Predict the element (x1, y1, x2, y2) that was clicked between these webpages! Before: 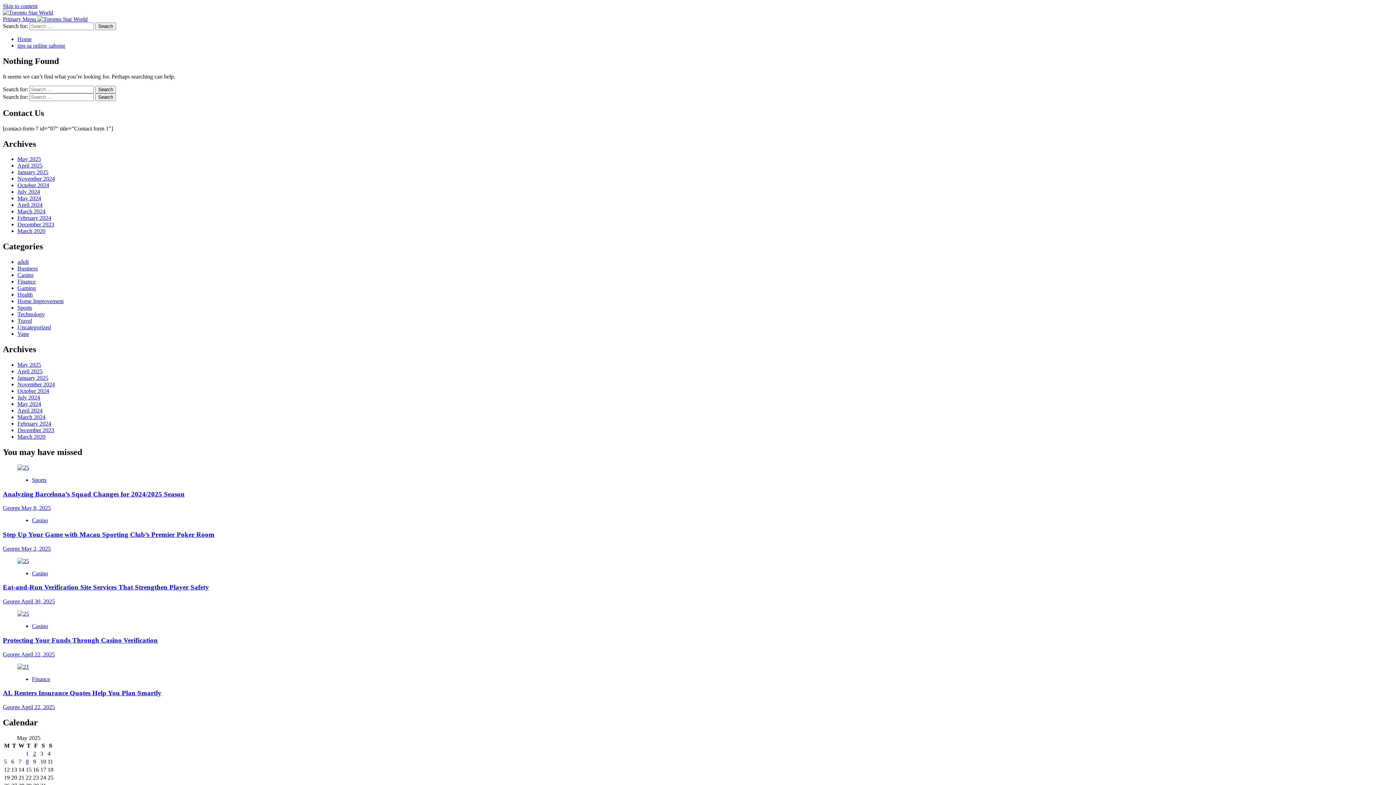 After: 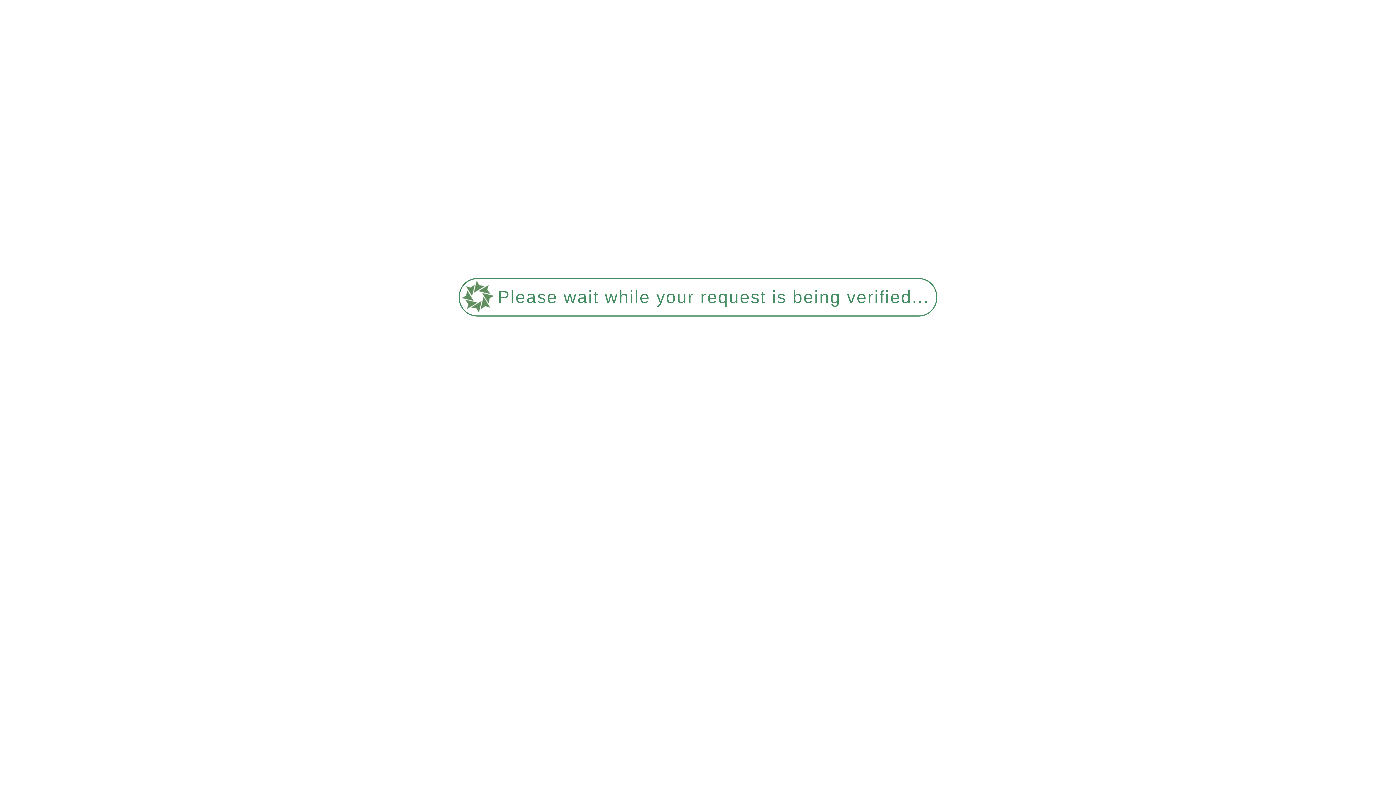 Action: bbox: (17, 361, 41, 368) label: May 2025